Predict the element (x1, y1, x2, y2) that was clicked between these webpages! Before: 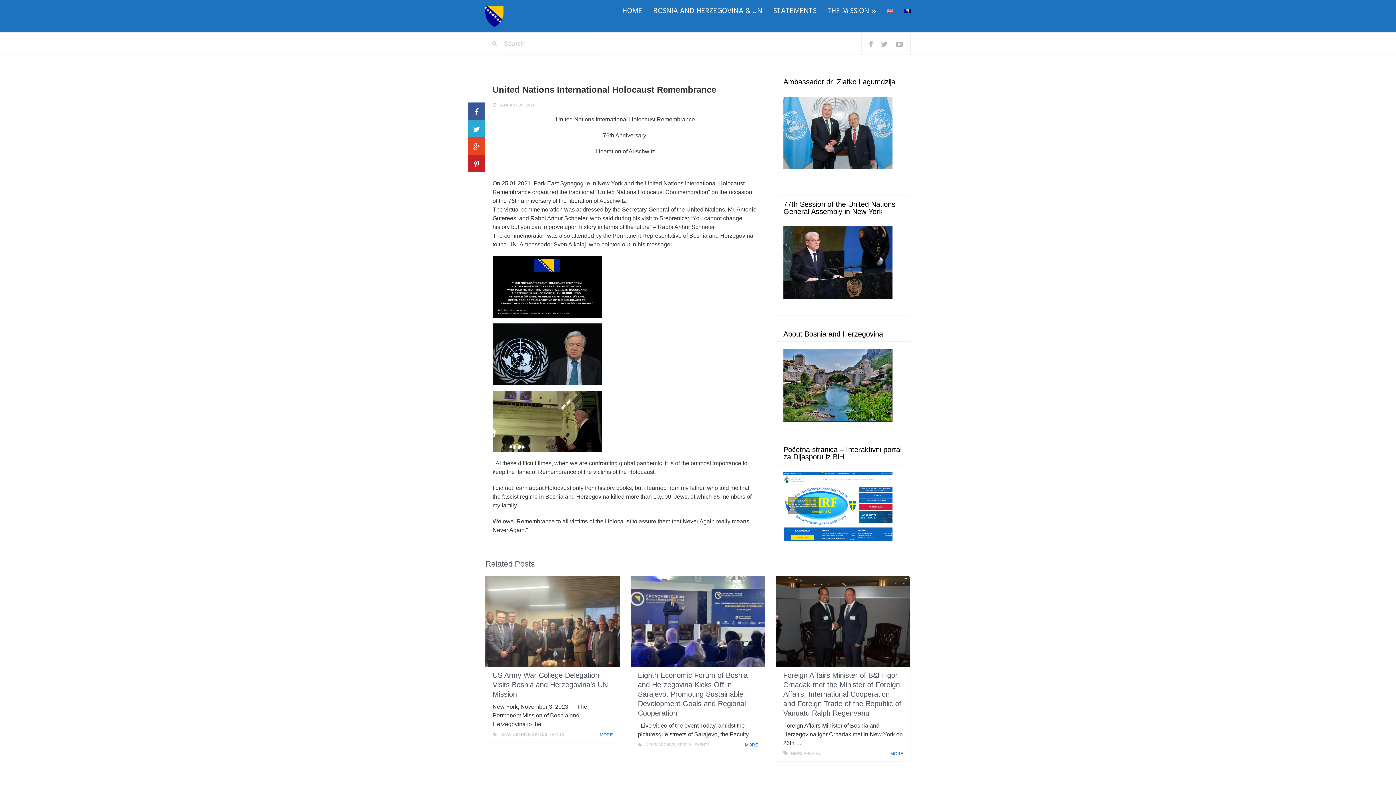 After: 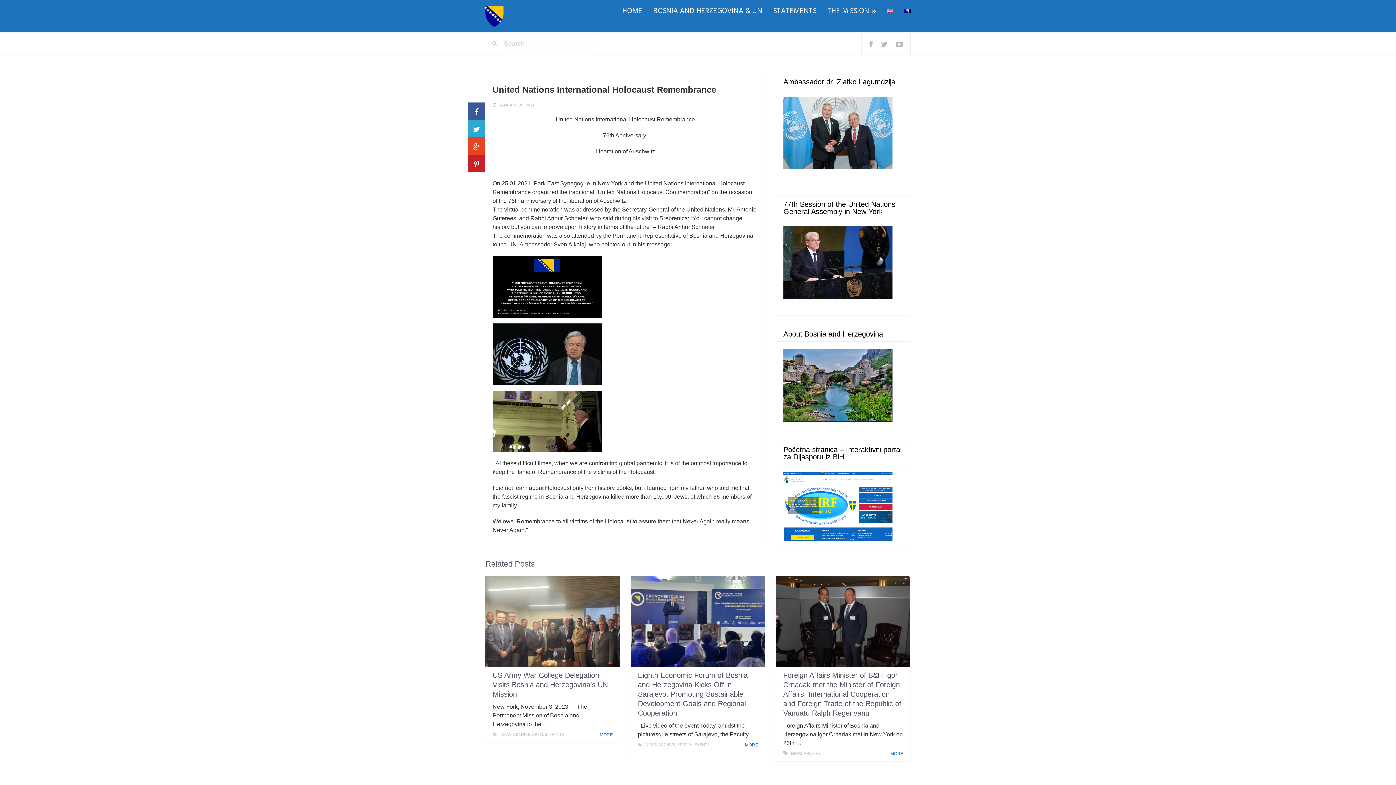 Action: bbox: (468, 120, 485, 137)